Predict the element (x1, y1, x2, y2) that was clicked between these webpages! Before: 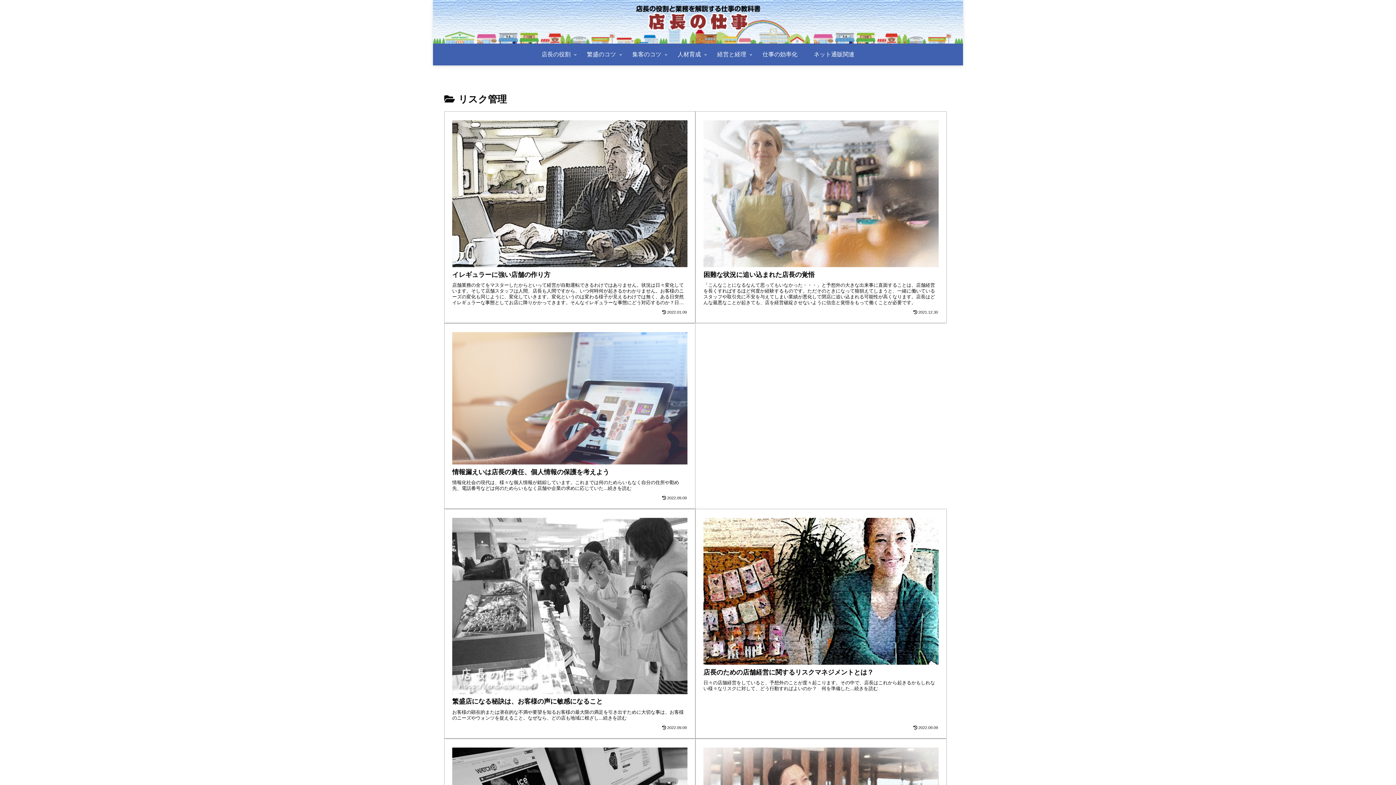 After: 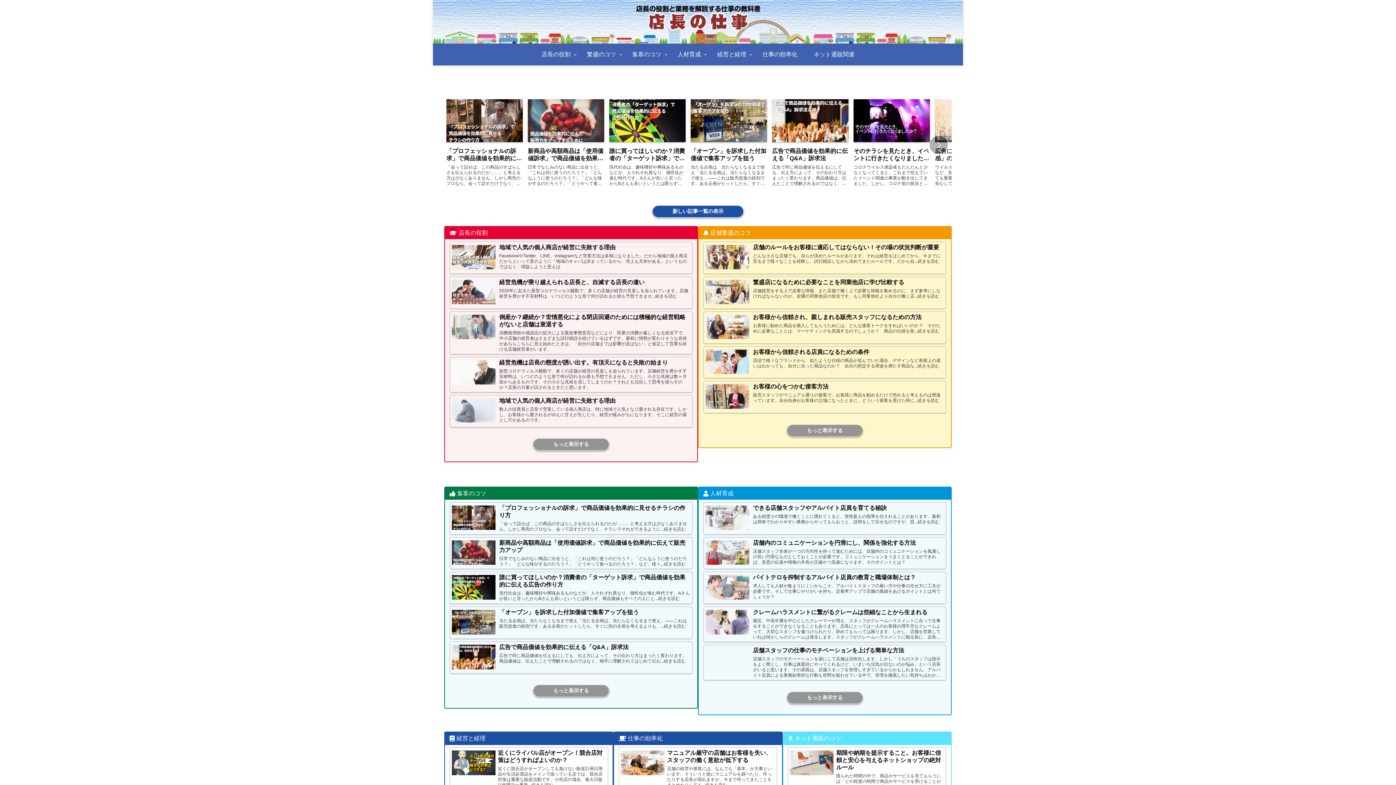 Action: bbox: (630, 3, 766, 40)